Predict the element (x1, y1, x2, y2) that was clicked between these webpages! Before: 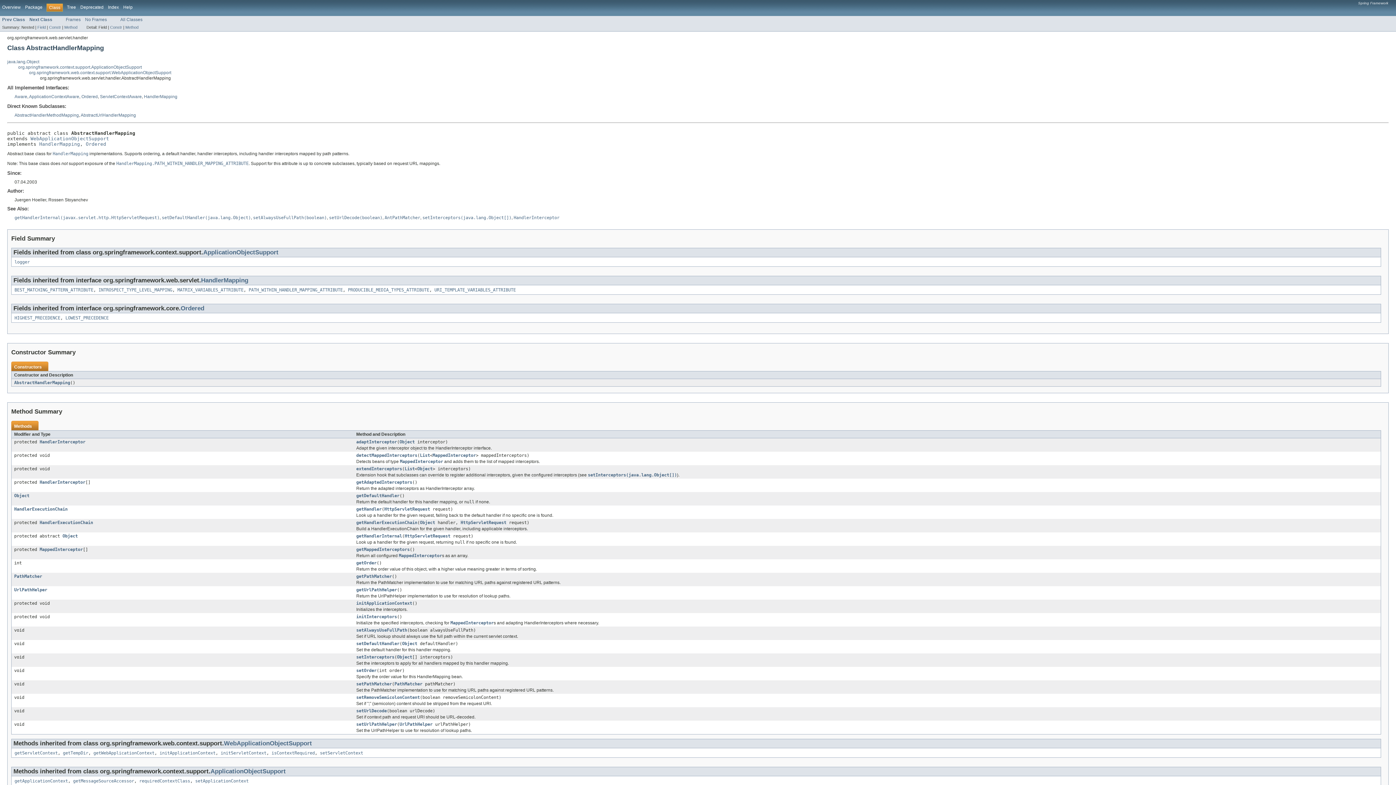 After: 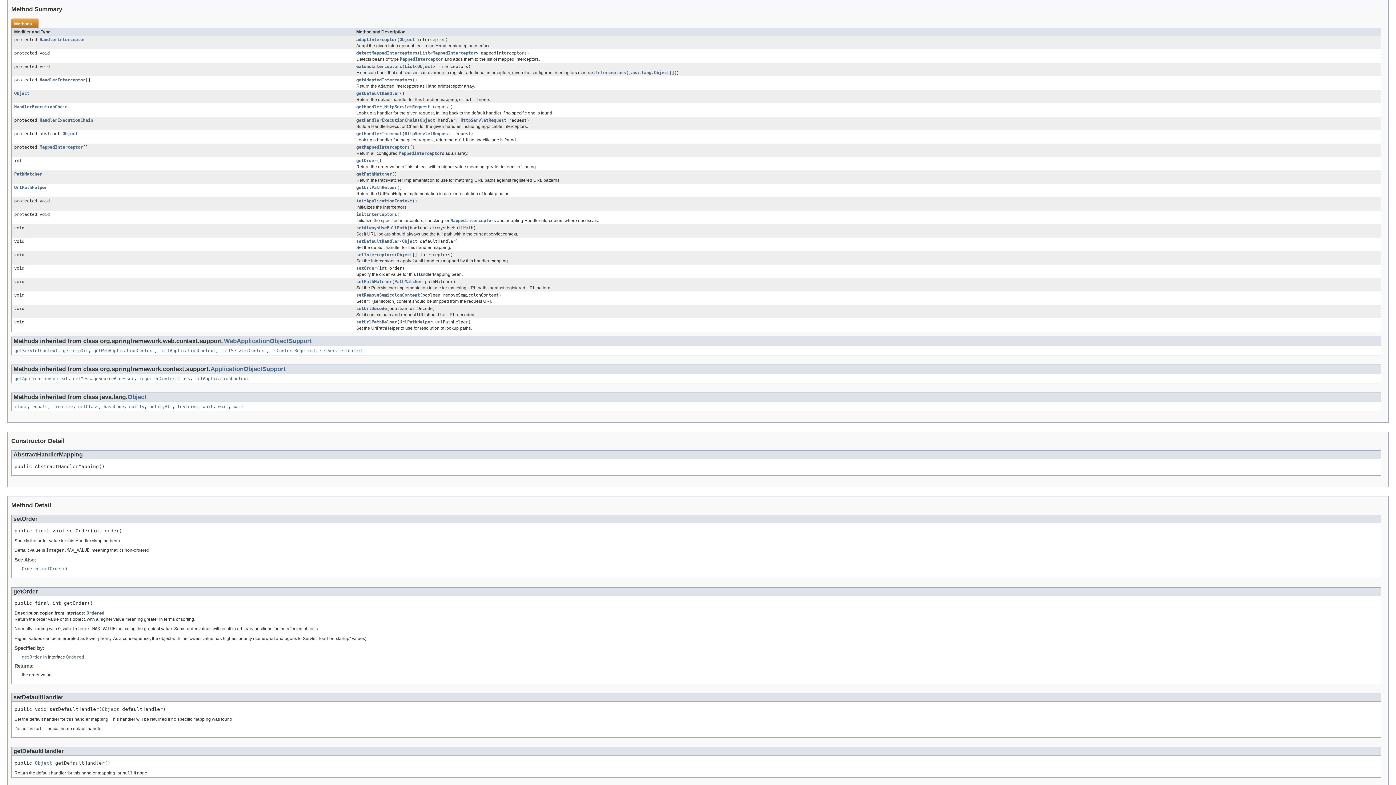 Action: bbox: (64, 25, 77, 29) label: Method